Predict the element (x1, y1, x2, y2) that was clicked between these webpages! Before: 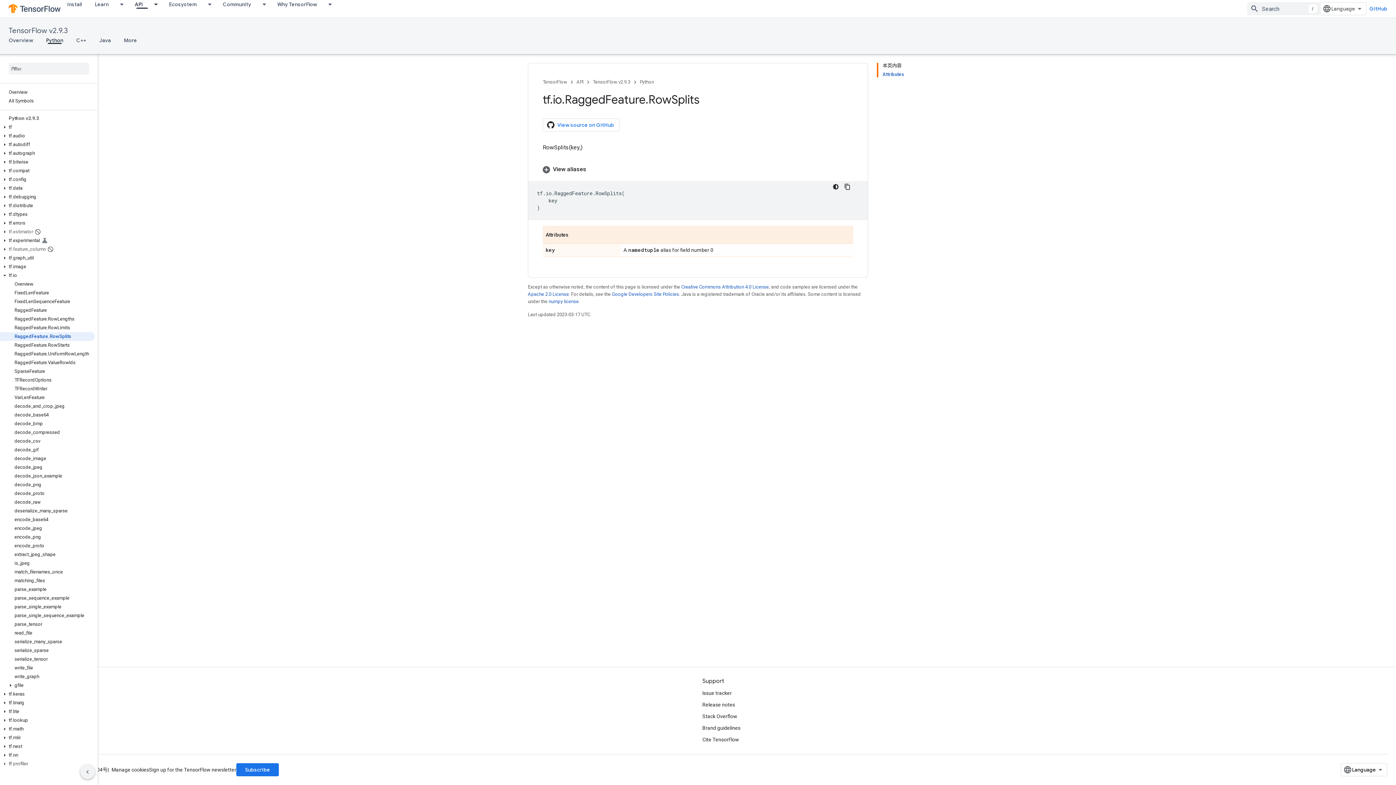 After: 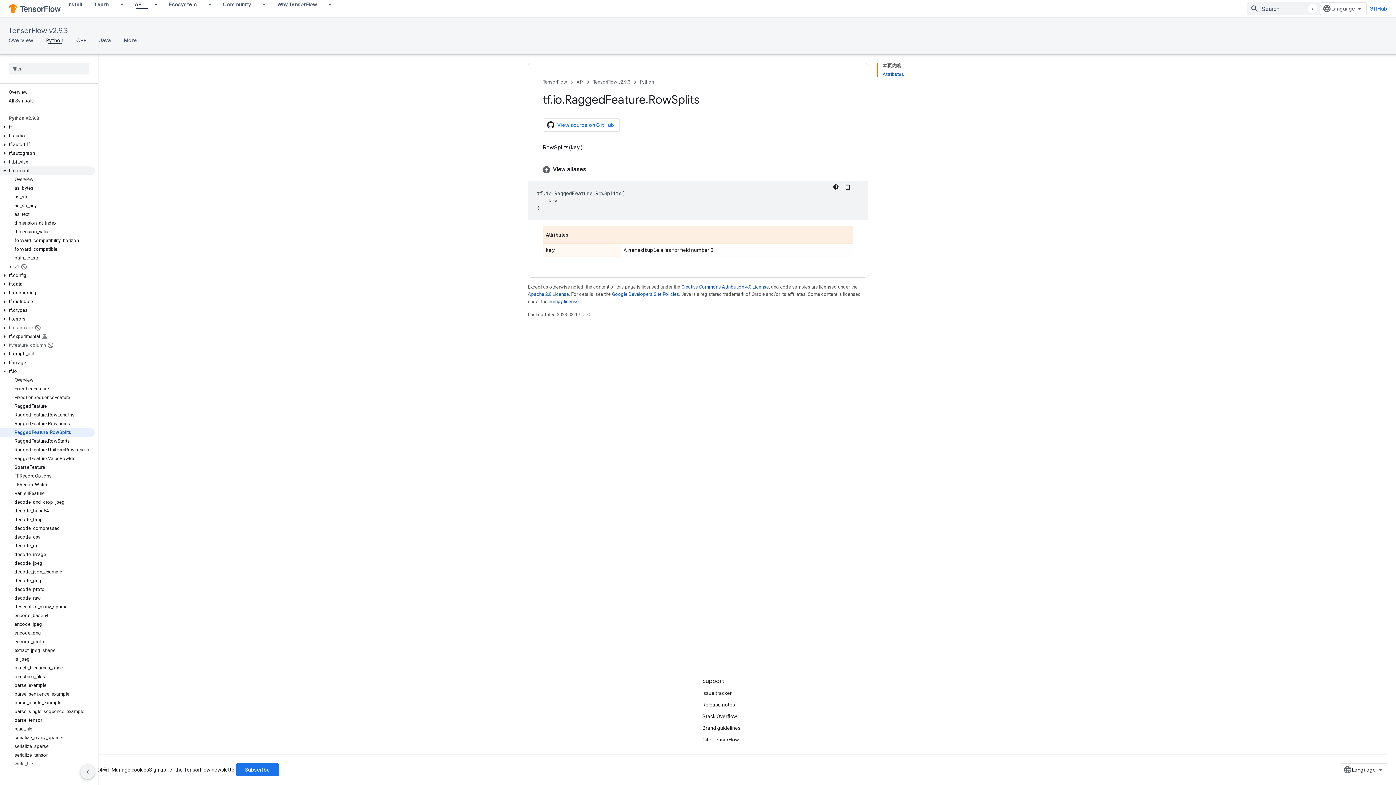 Action: bbox: (0, 166, 94, 175) label: tf.compat